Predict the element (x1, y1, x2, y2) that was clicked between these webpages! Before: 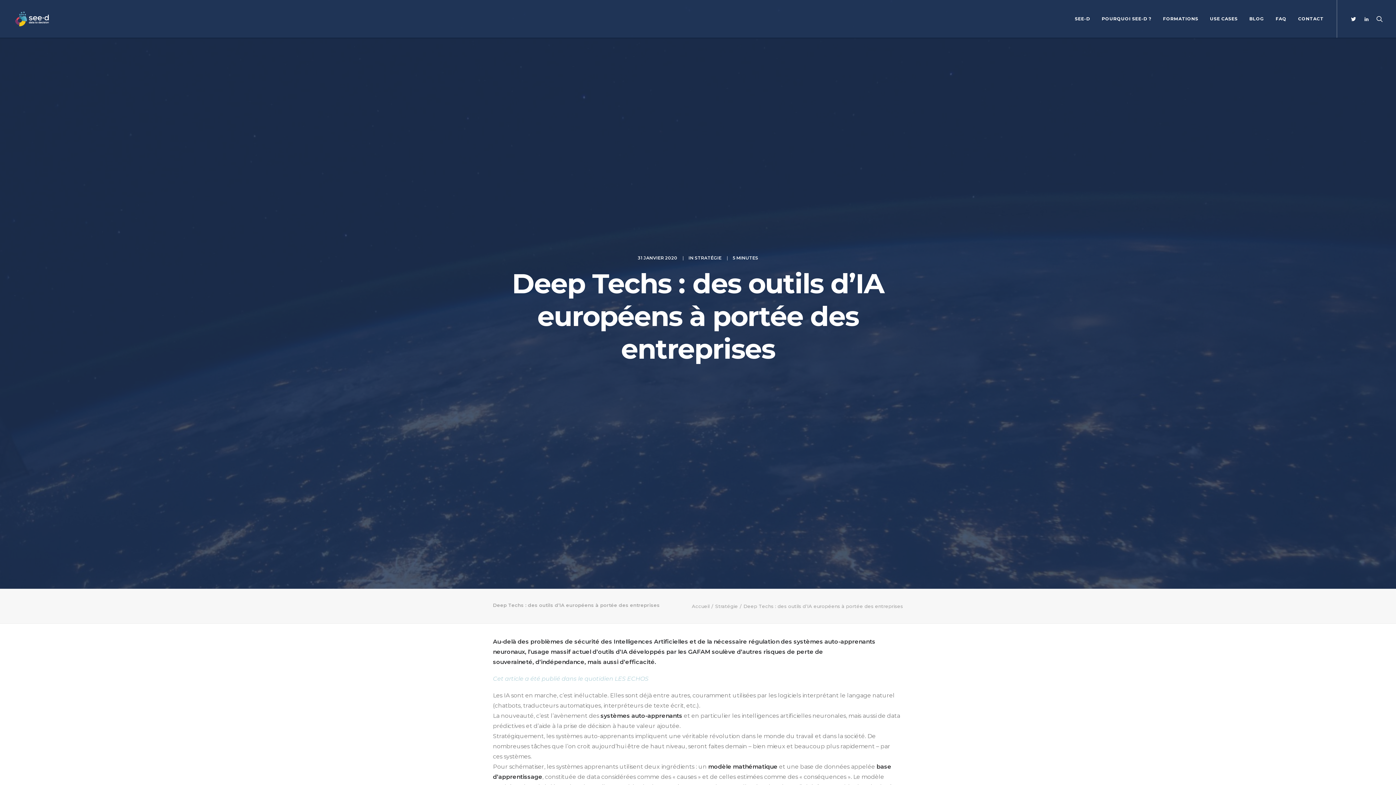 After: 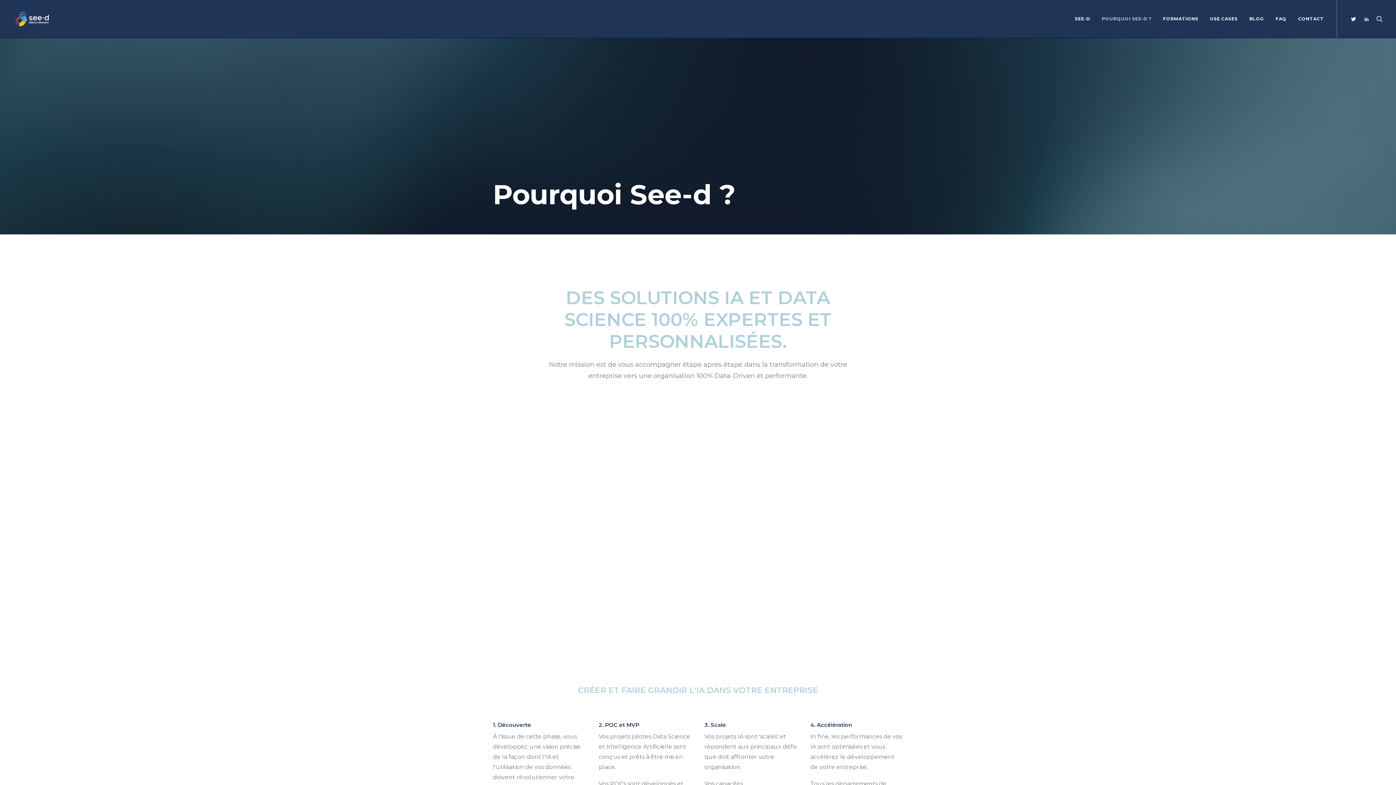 Action: label: POURQUOI SEE-D ? bbox: (1096, 0, 1156, 37)